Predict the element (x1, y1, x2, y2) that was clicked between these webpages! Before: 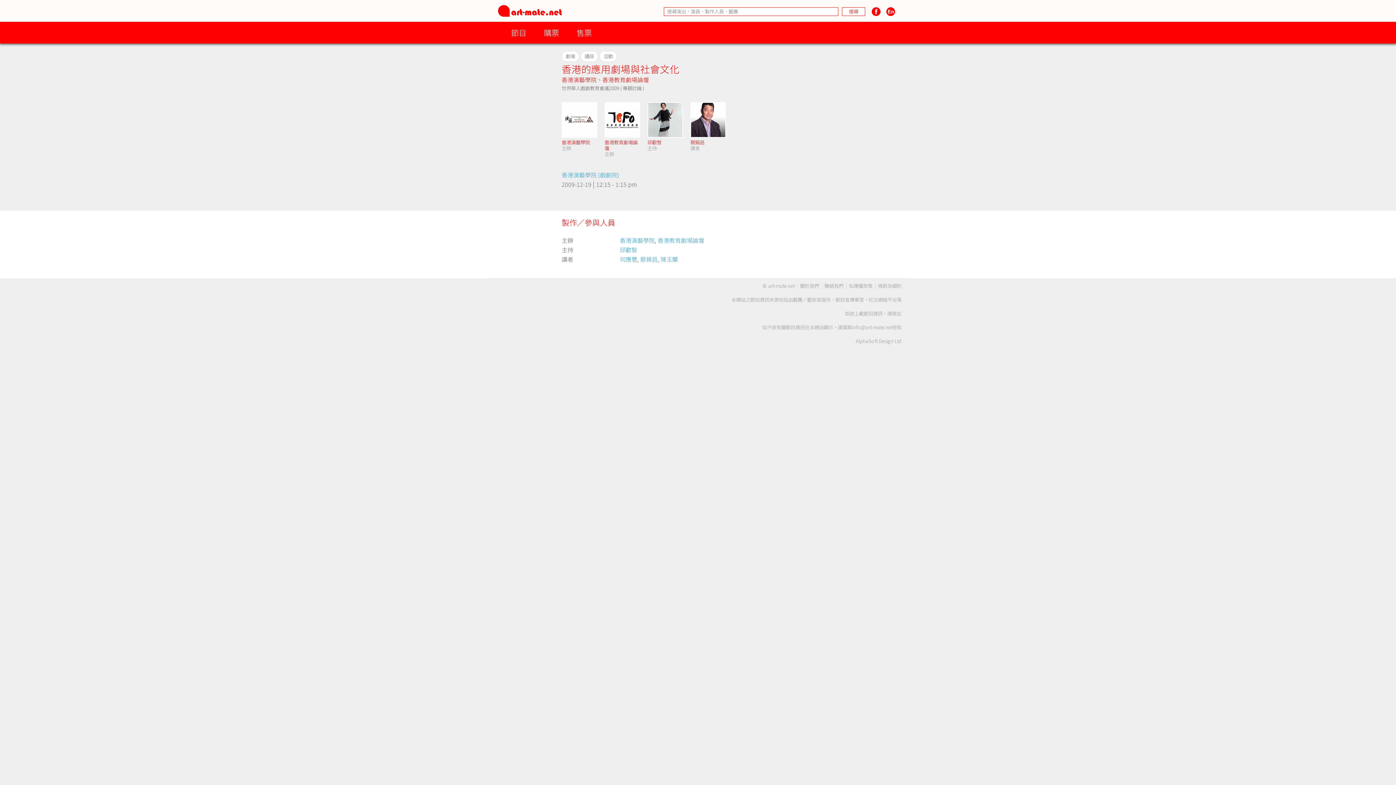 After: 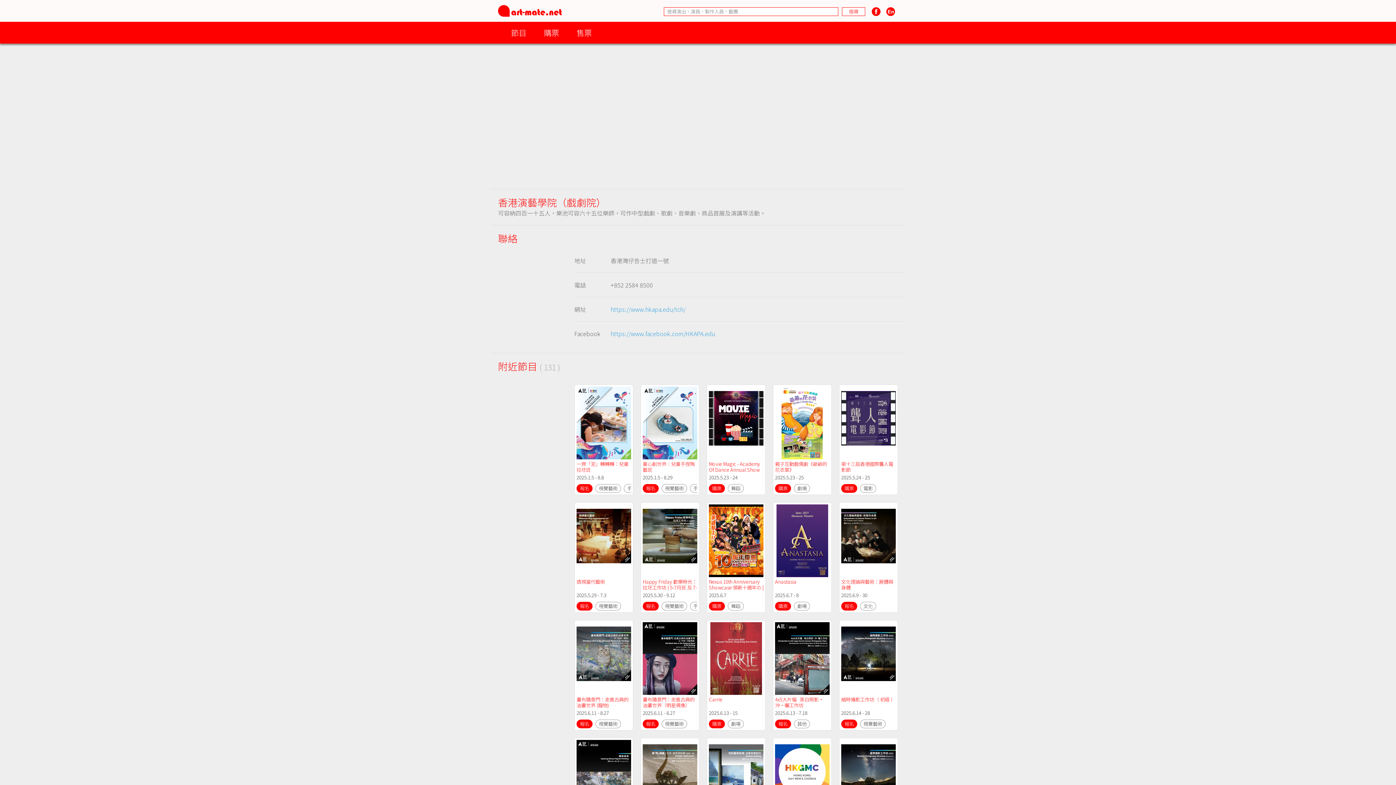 Action: bbox: (561, 170, 619, 179) label: 香港演藝學院 (戲劇院)